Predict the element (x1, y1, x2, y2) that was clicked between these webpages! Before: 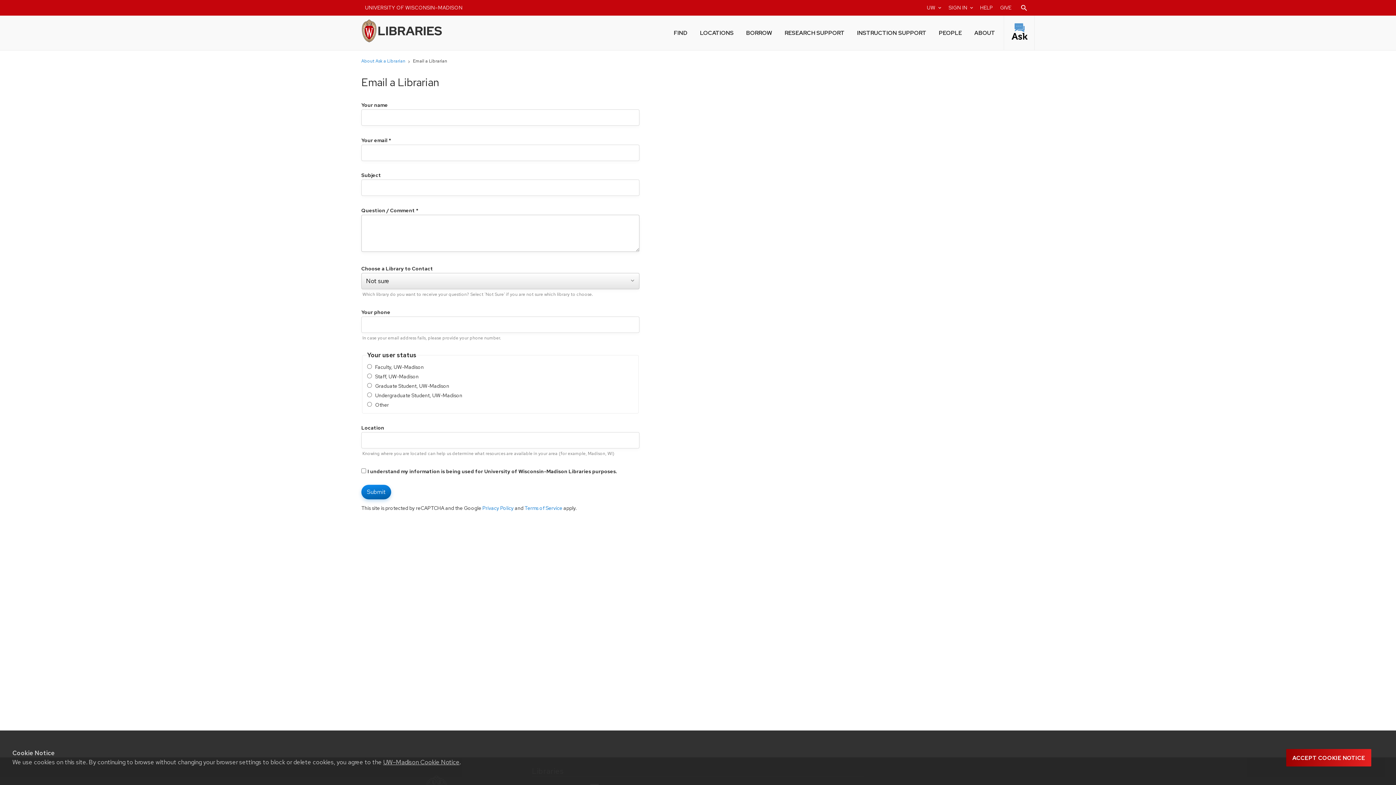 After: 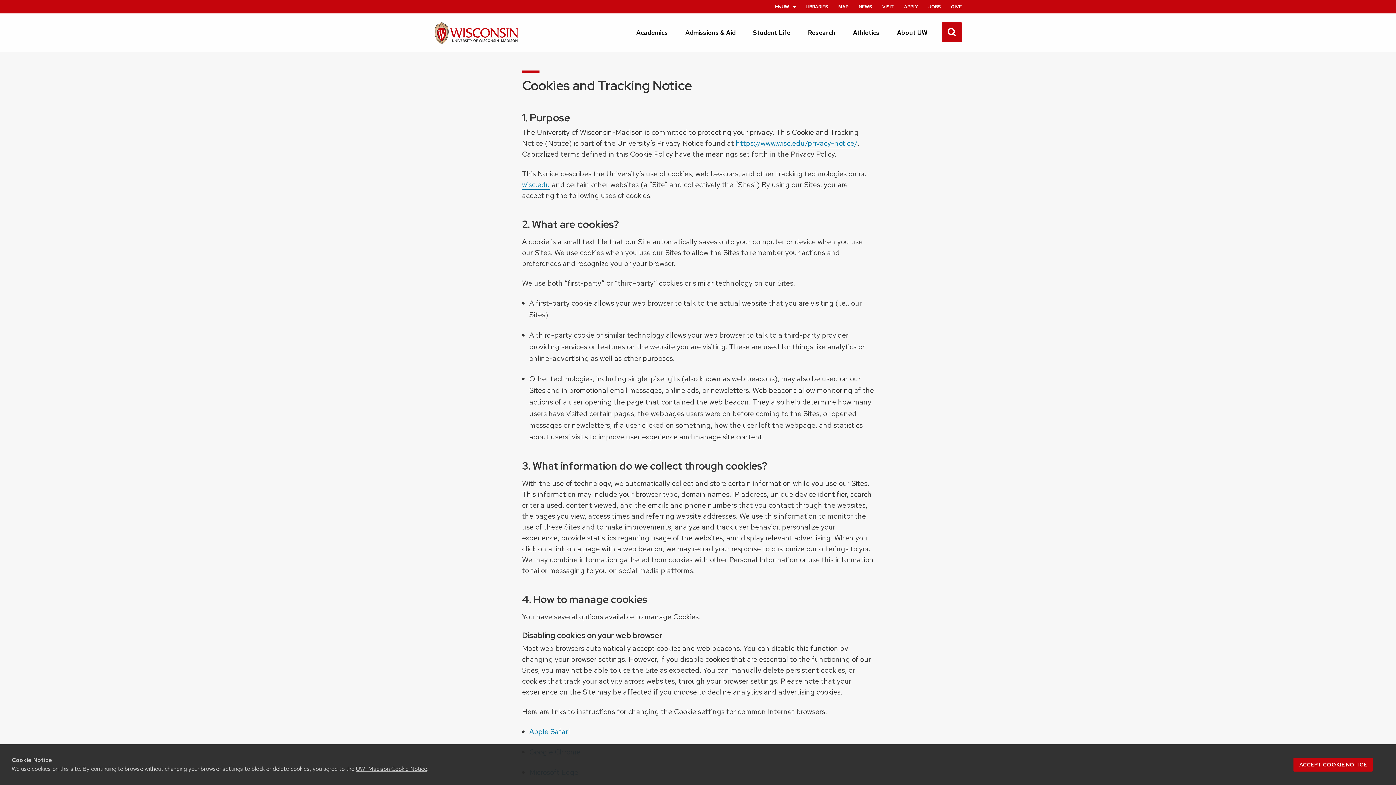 Action: label: UW–Madison Cookie Notice bbox: (383, 758, 459, 766)